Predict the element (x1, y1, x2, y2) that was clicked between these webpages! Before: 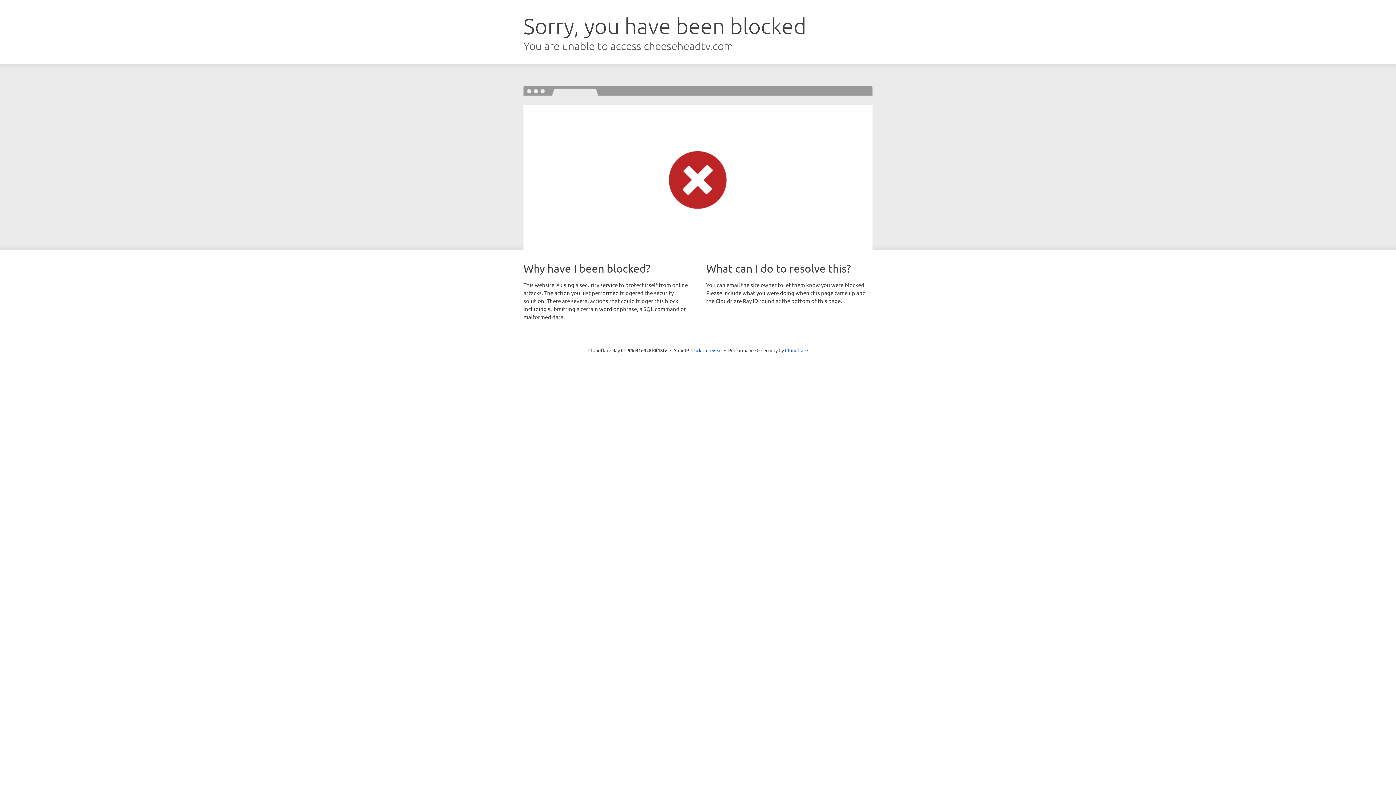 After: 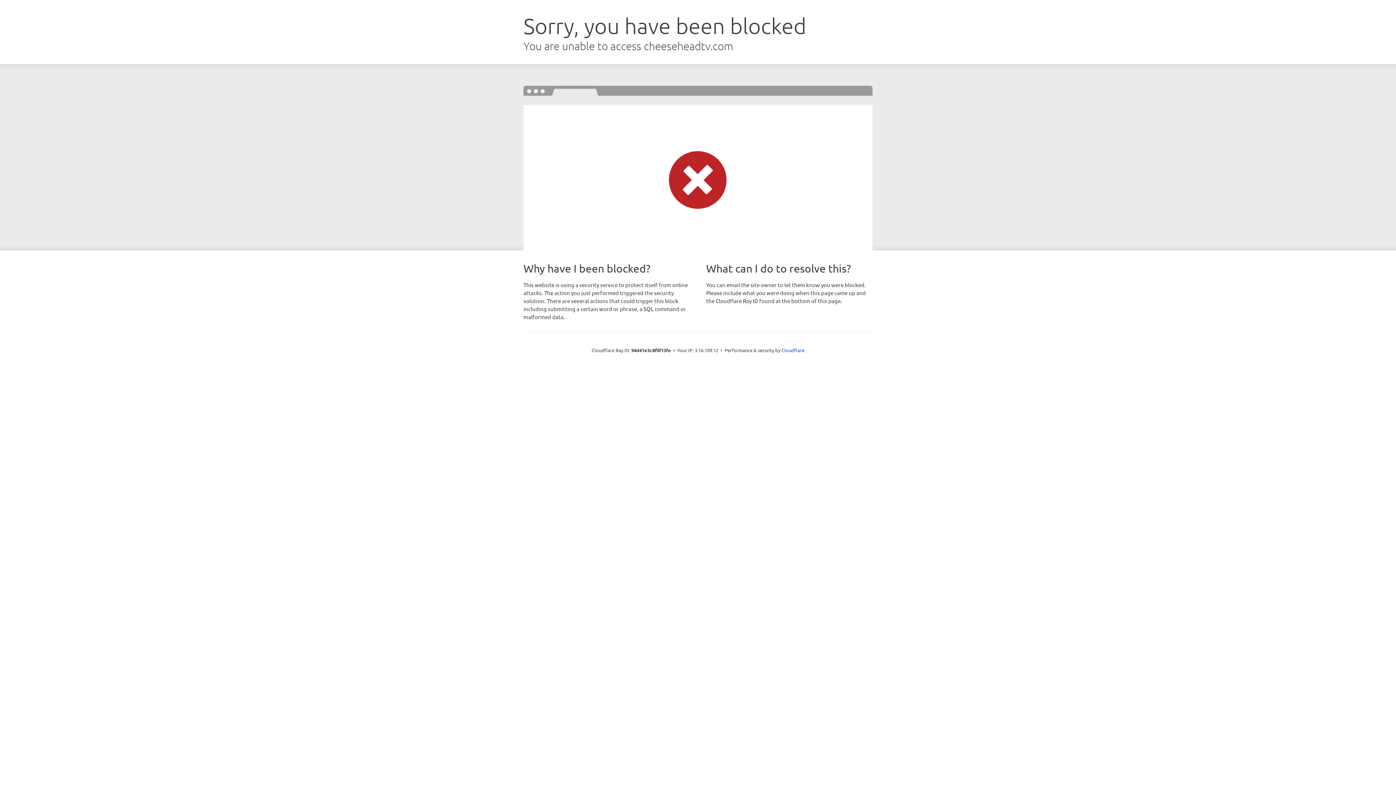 Action: bbox: (691, 346, 722, 353) label: Click to reveal